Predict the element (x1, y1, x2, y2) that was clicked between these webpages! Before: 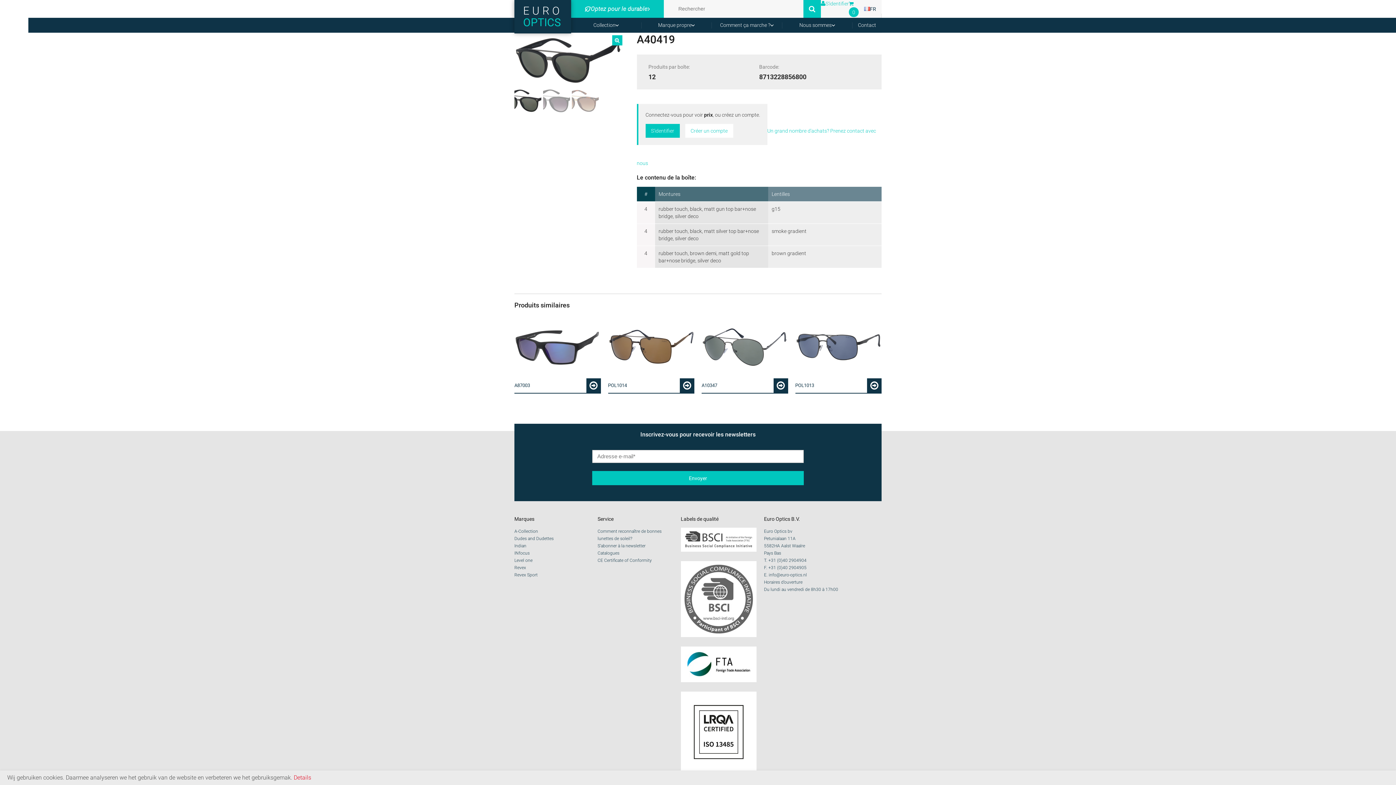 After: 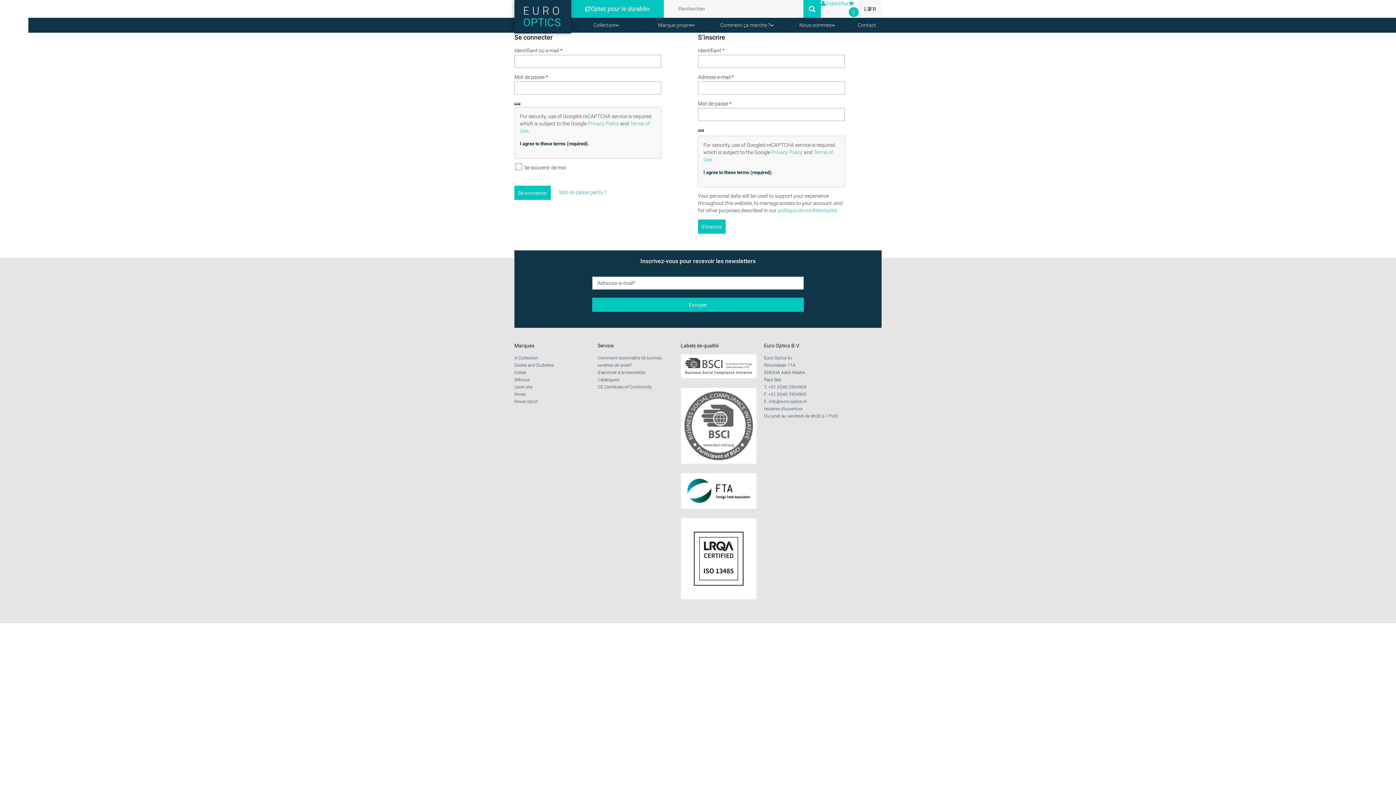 Action: label: S'identifier bbox: (821, 0, 849, 17)